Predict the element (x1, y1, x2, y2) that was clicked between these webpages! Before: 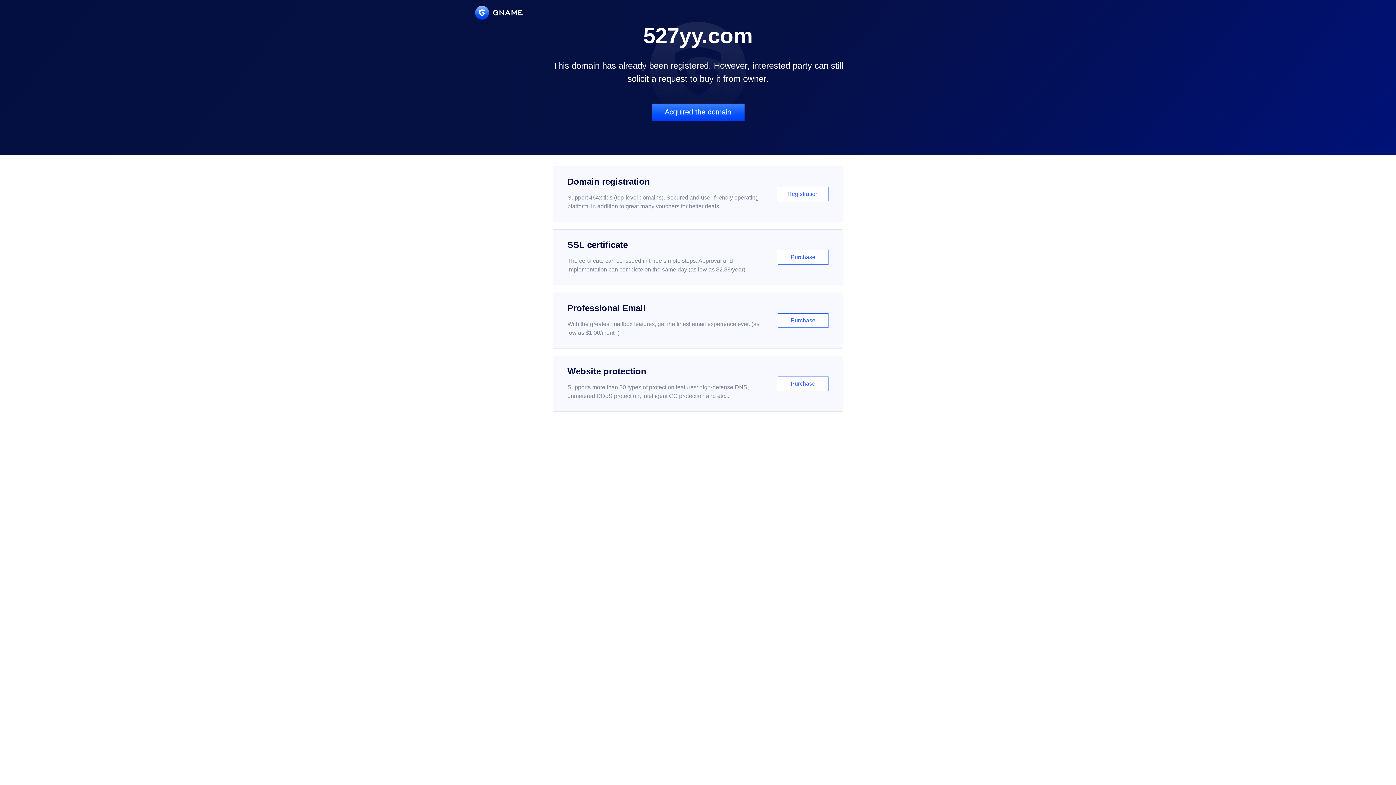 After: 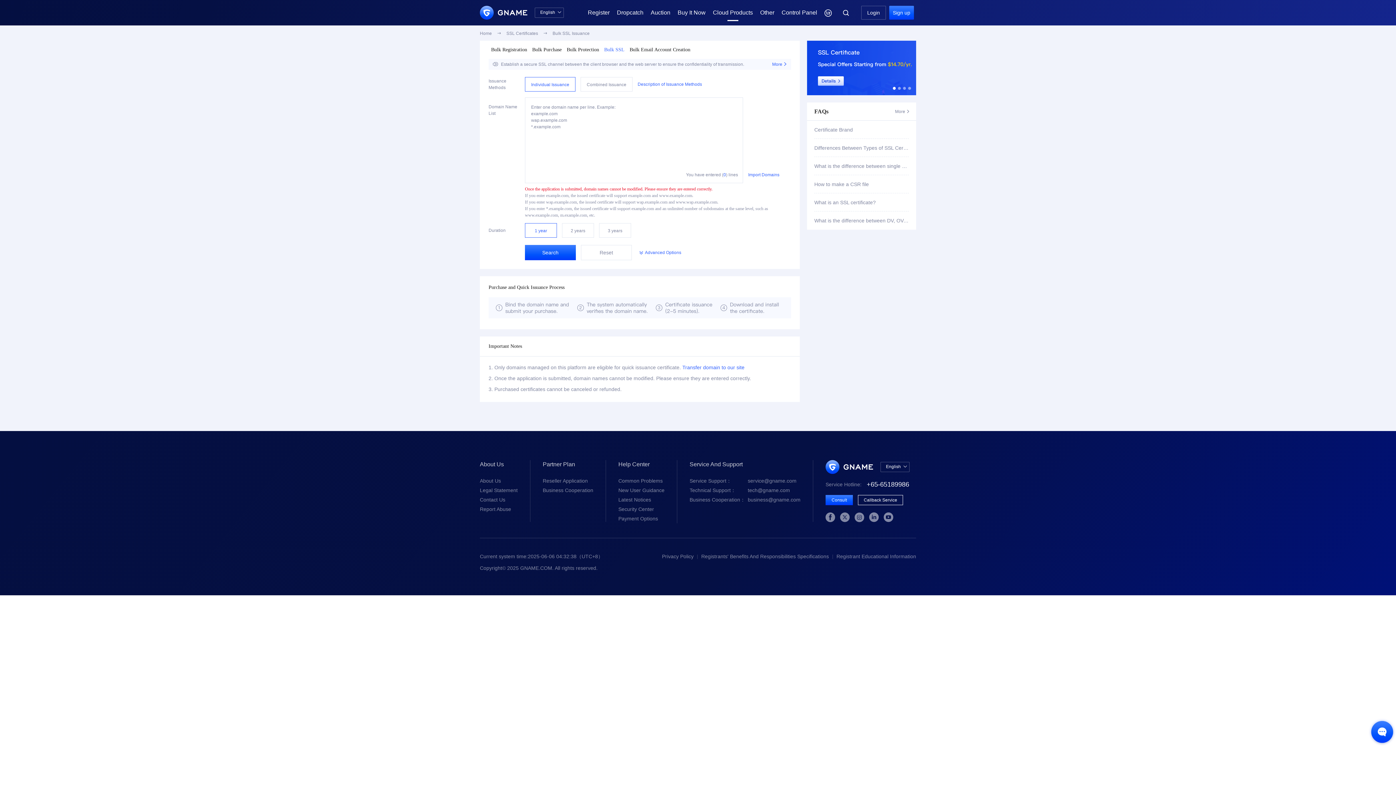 Action: bbox: (552, 229, 843, 285) label: SSL certificate

The certificate can be issued in three simple steps. Approval and implementation can complete on the same day (as low as $2.88/year)

Purchase